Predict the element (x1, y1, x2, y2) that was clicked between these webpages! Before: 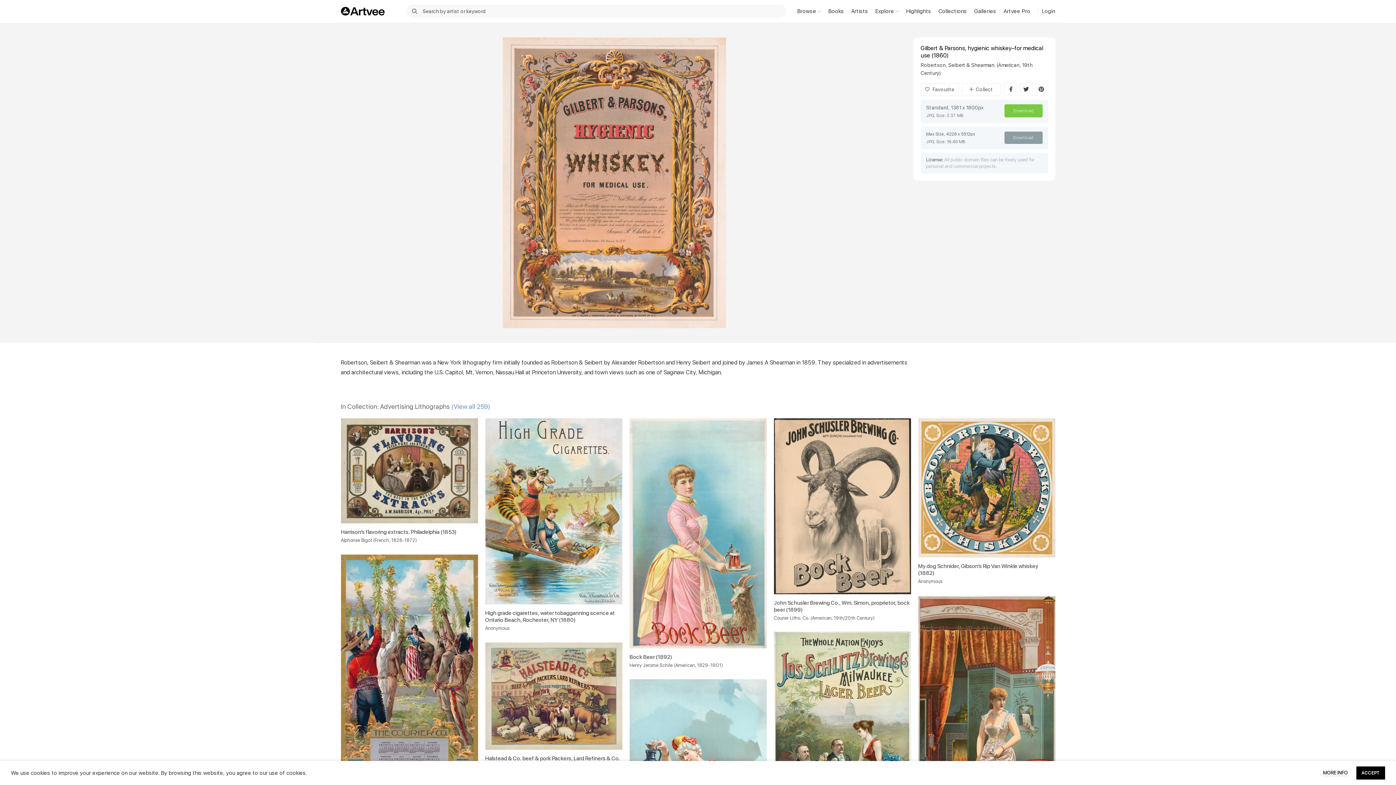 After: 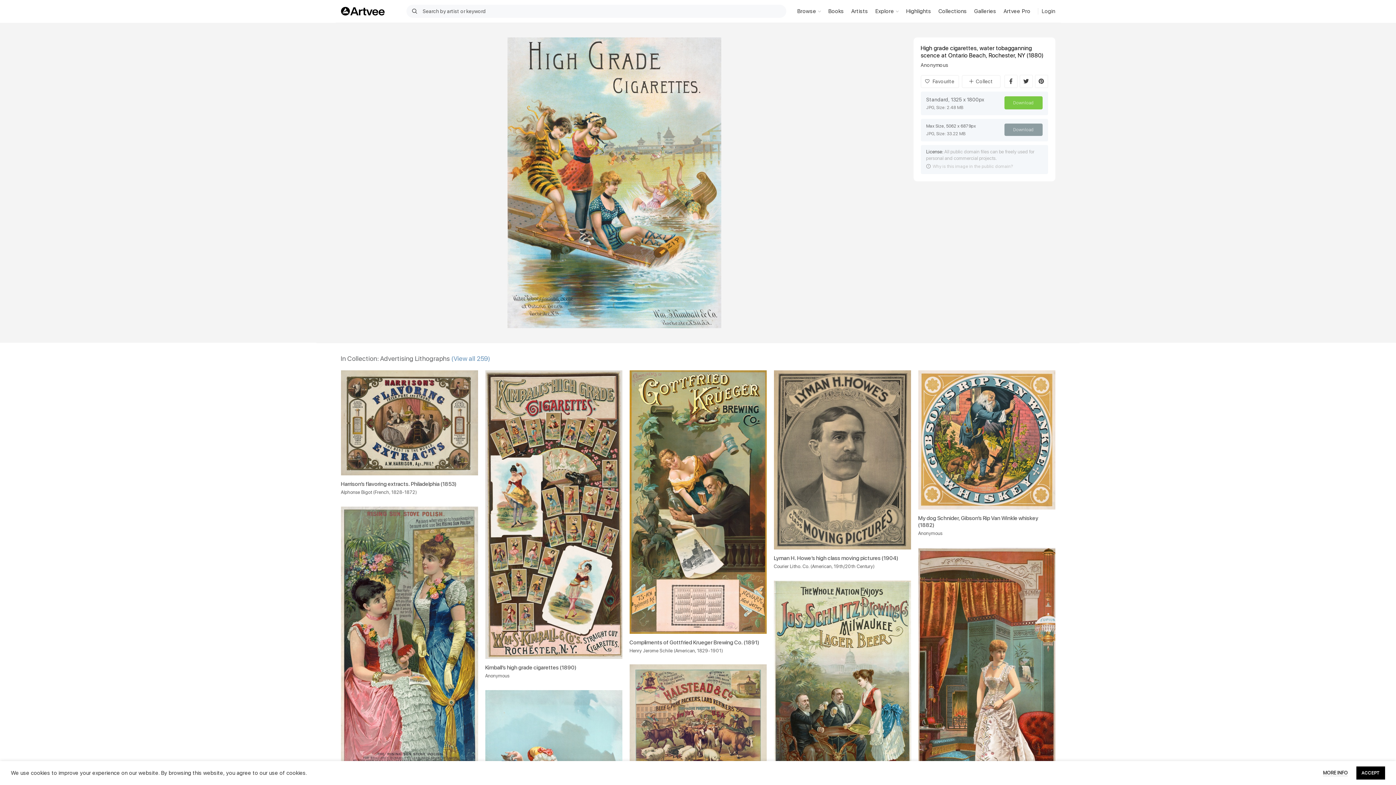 Action: bbox: (485, 610, 622, 623) label: High grade cigarettes, water tobagganning scence at Ontario Beach, Rochester, NY (1880)